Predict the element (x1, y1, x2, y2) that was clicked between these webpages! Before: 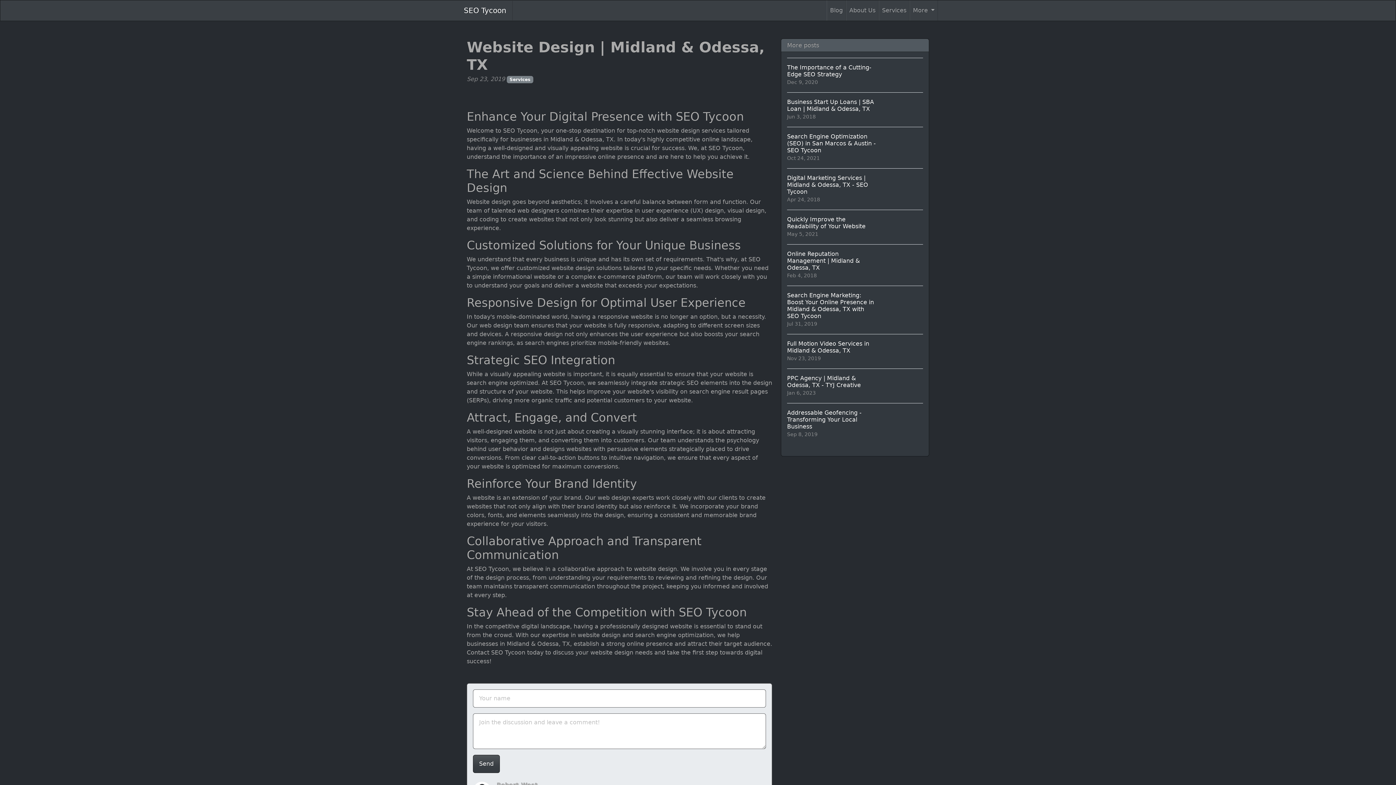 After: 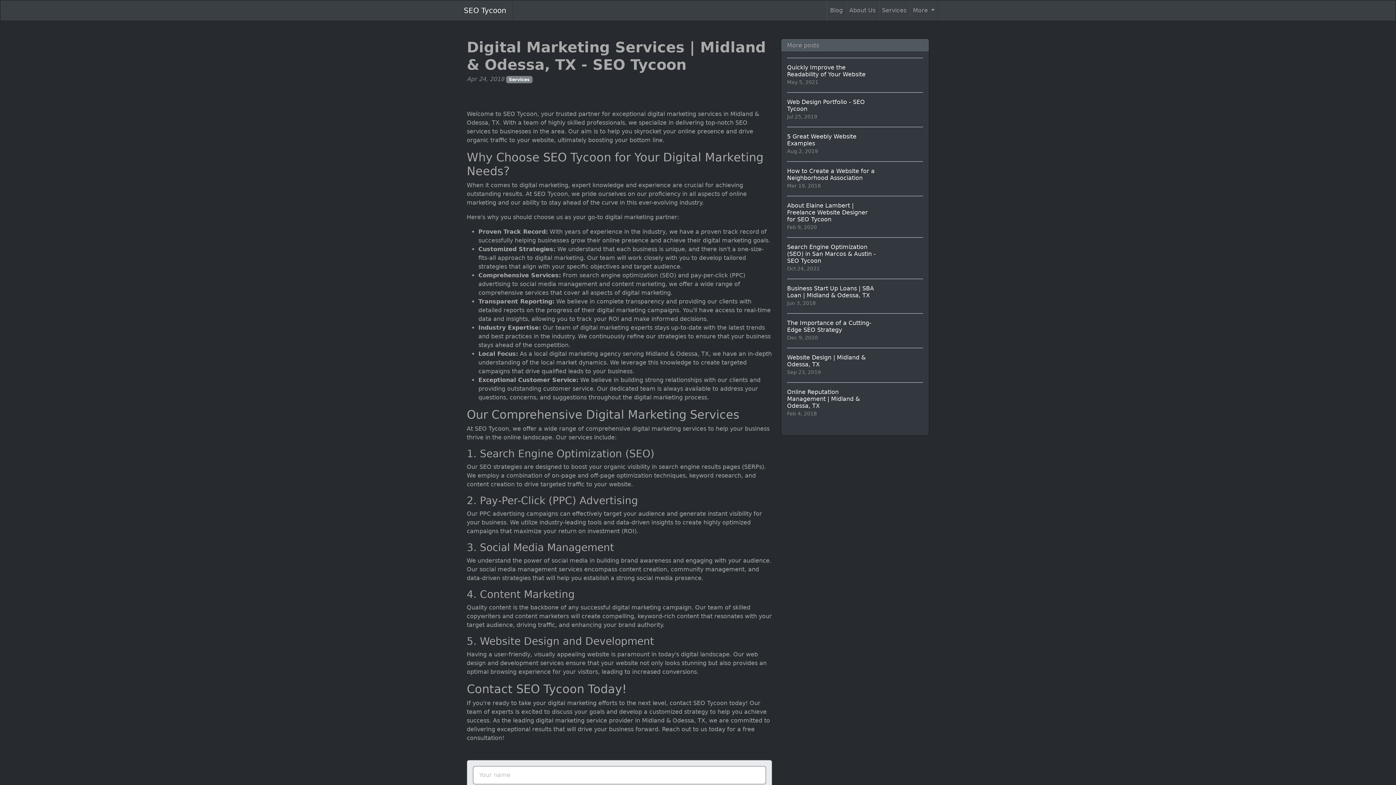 Action: label: Digital Marketing Services | Midland & Odessa, TX - SEO Tycoon
Apr 24, 2018 bbox: (787, 168, 923, 209)